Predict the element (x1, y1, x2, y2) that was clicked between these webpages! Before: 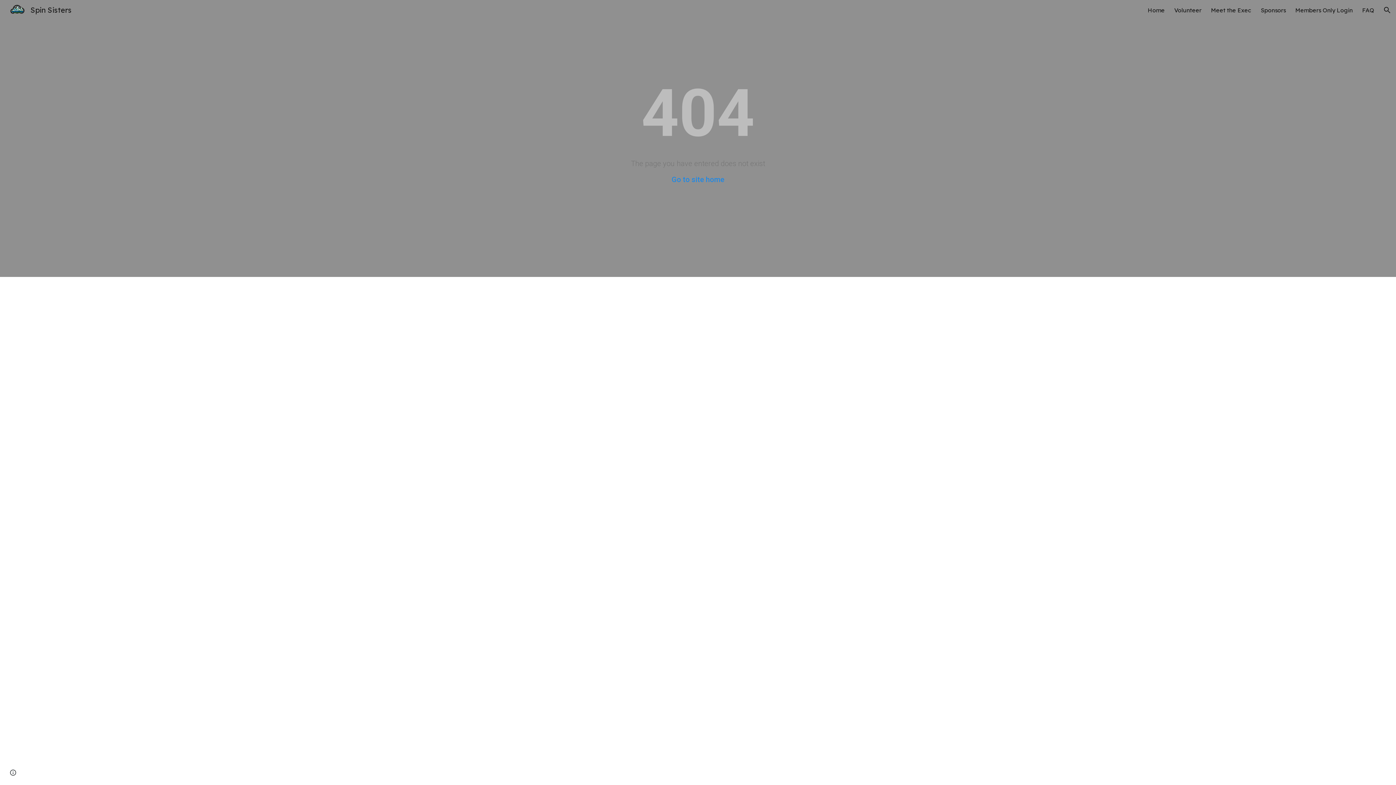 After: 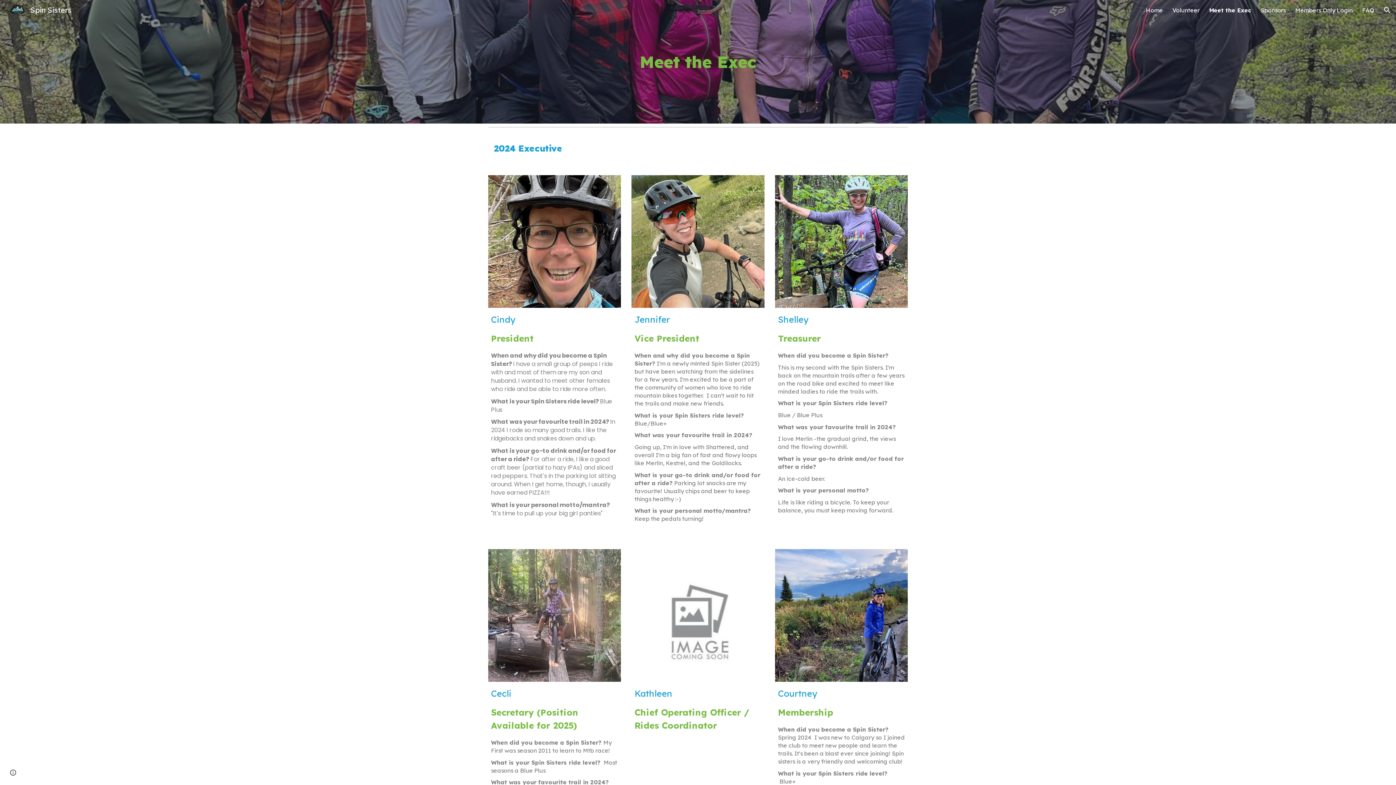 Action: label: Meet the Exec bbox: (1211, 6, 1251, 13)